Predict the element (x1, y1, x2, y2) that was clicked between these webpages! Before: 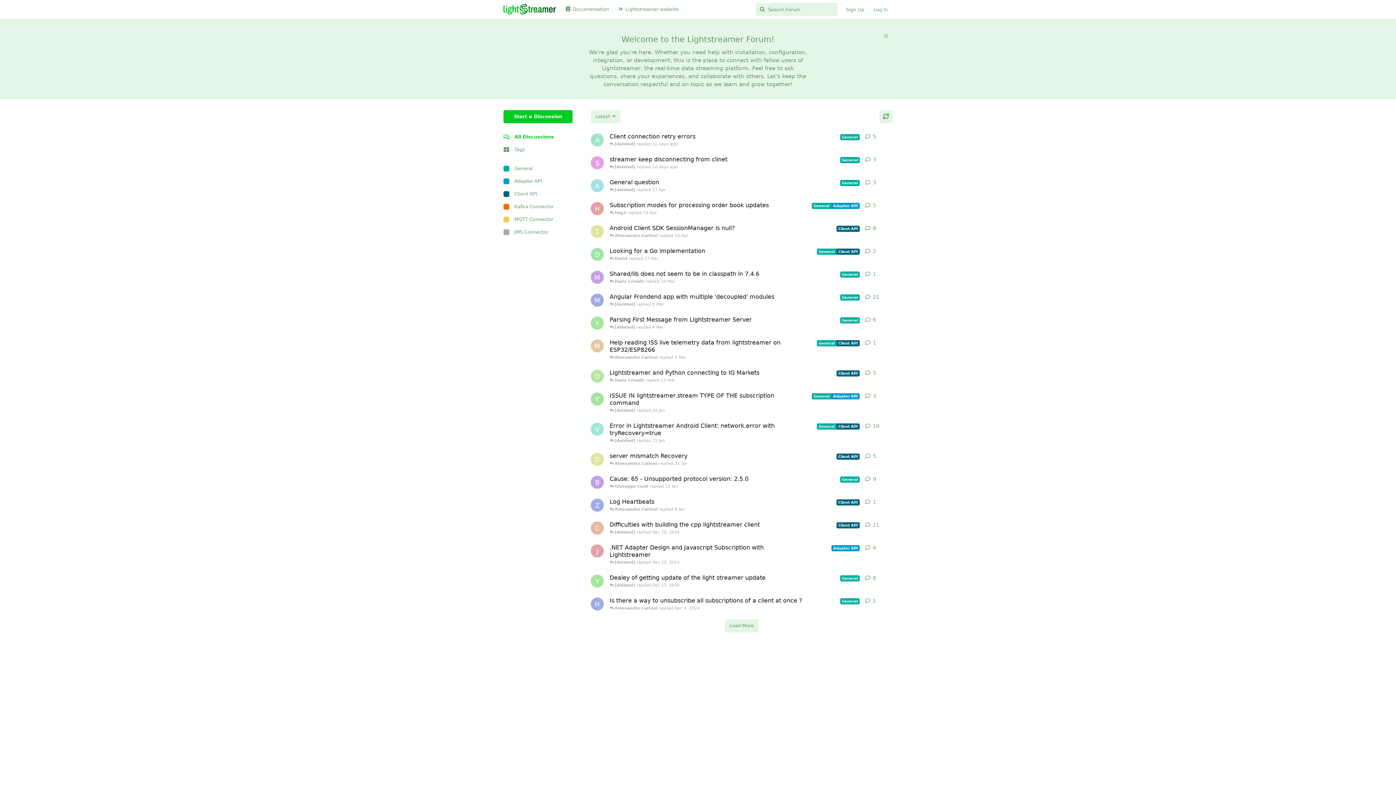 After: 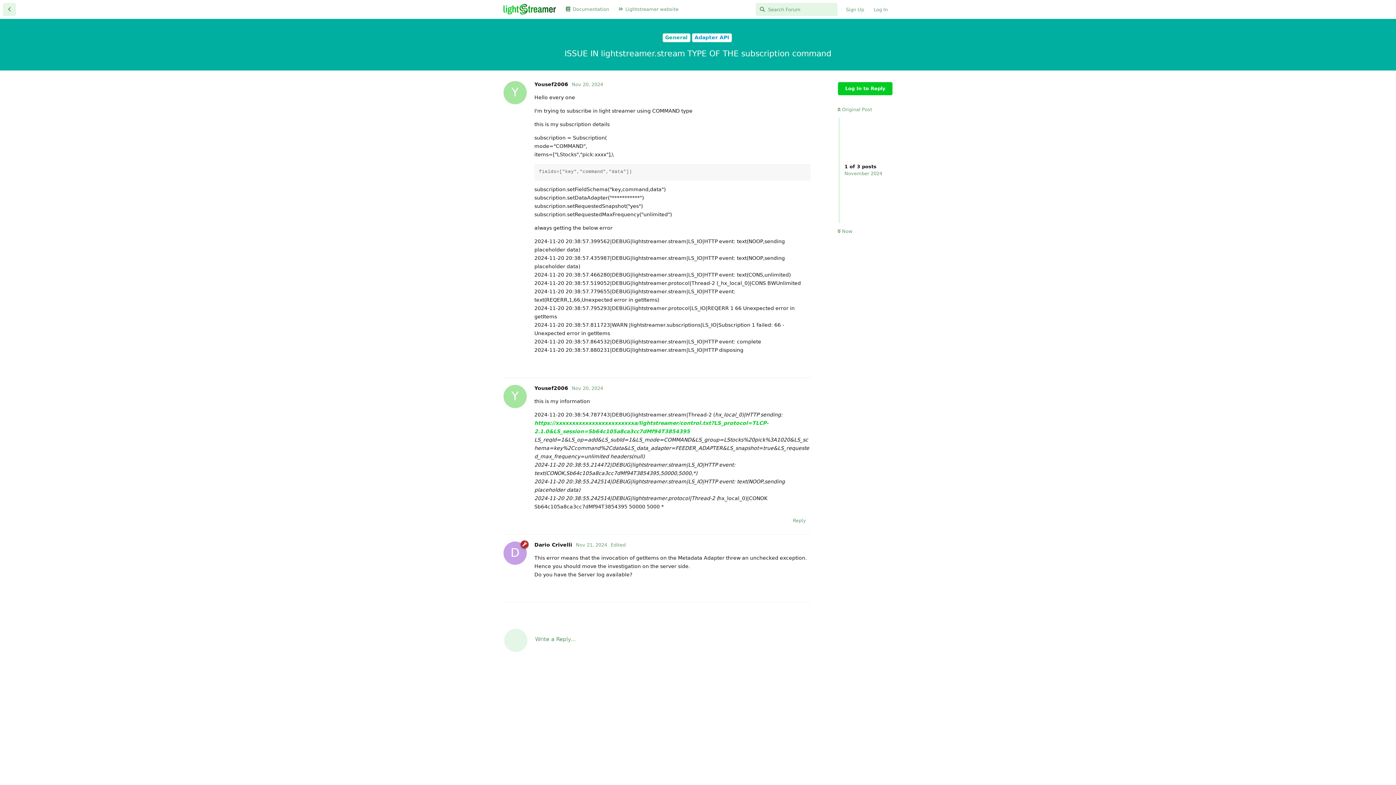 Action: label: ISSUE IN lightstreamer.stream TYPE OF THE subscription command
GeneralAdapter API
 [deleted] replied 24 Jan bbox: (609, 388, 860, 418)